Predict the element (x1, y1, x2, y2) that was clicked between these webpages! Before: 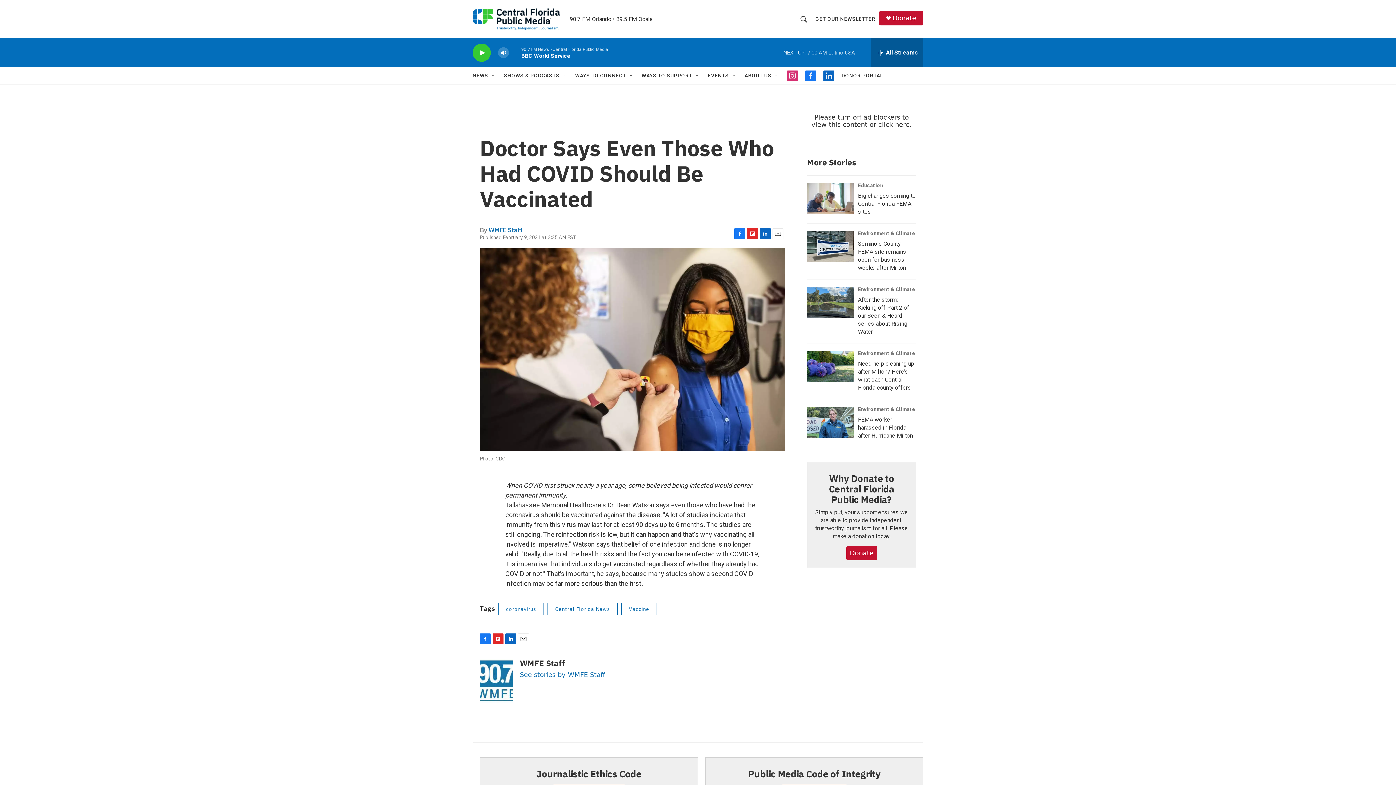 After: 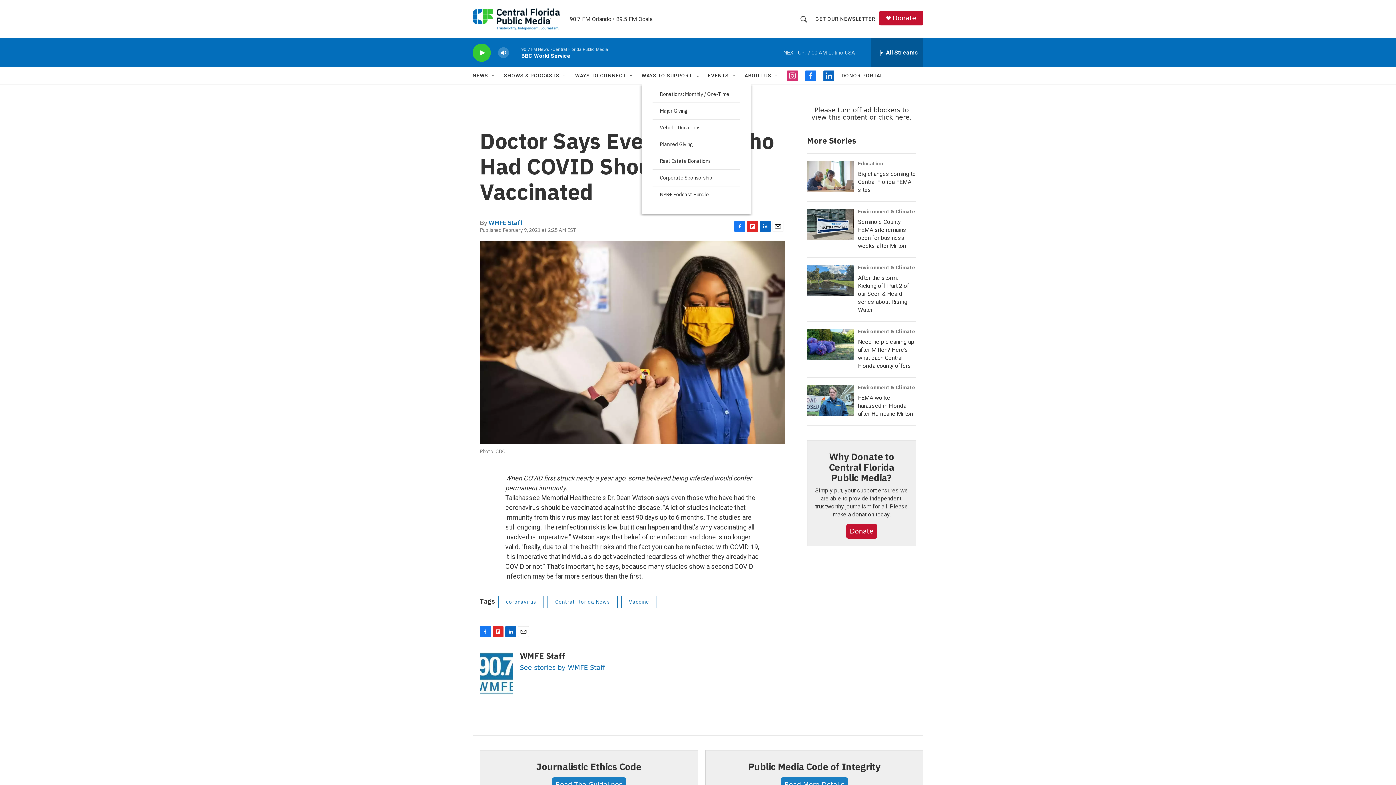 Action: label: Open Sub Navigation bbox: (705, 72, 711, 78)